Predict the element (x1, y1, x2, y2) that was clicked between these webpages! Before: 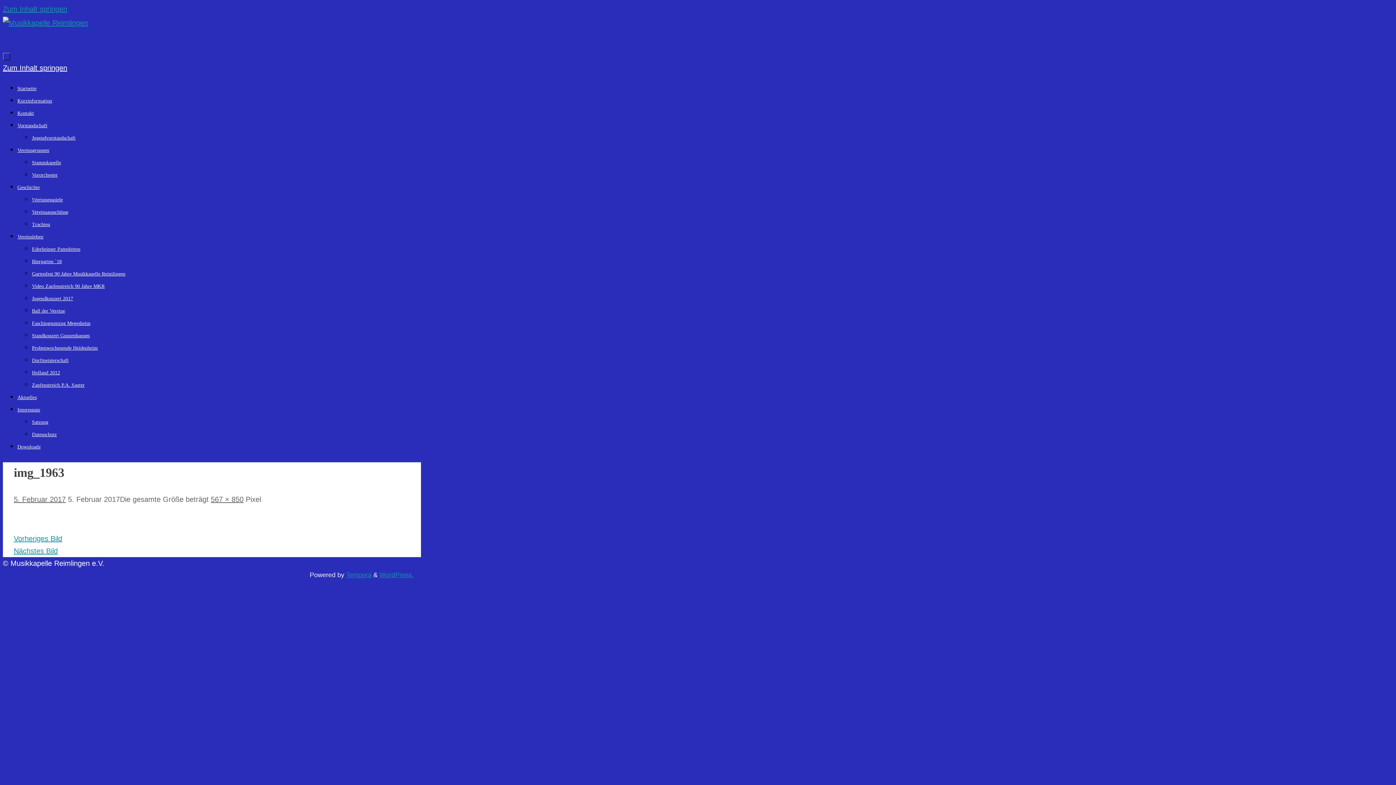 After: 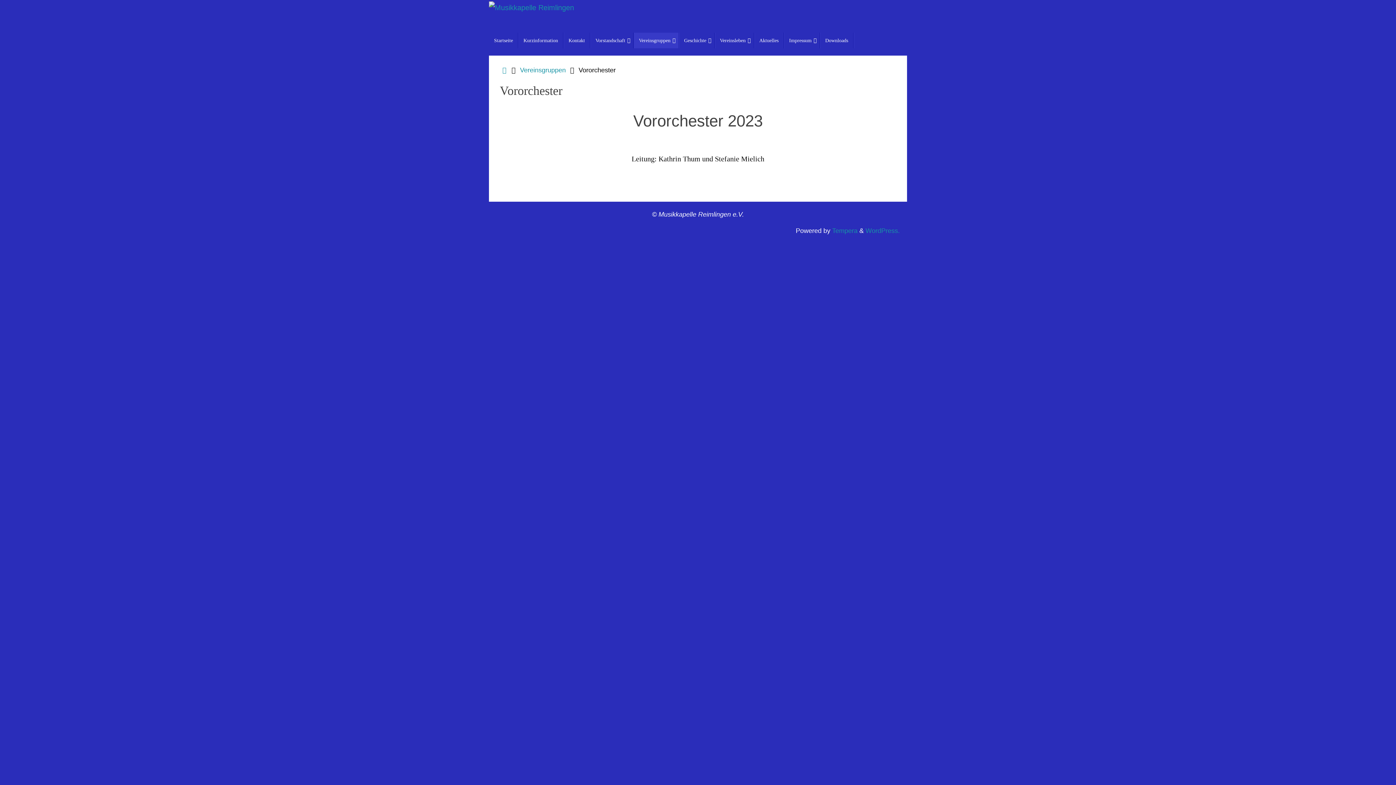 Action: bbox: (32, 172, 57, 177) label: Vororchester